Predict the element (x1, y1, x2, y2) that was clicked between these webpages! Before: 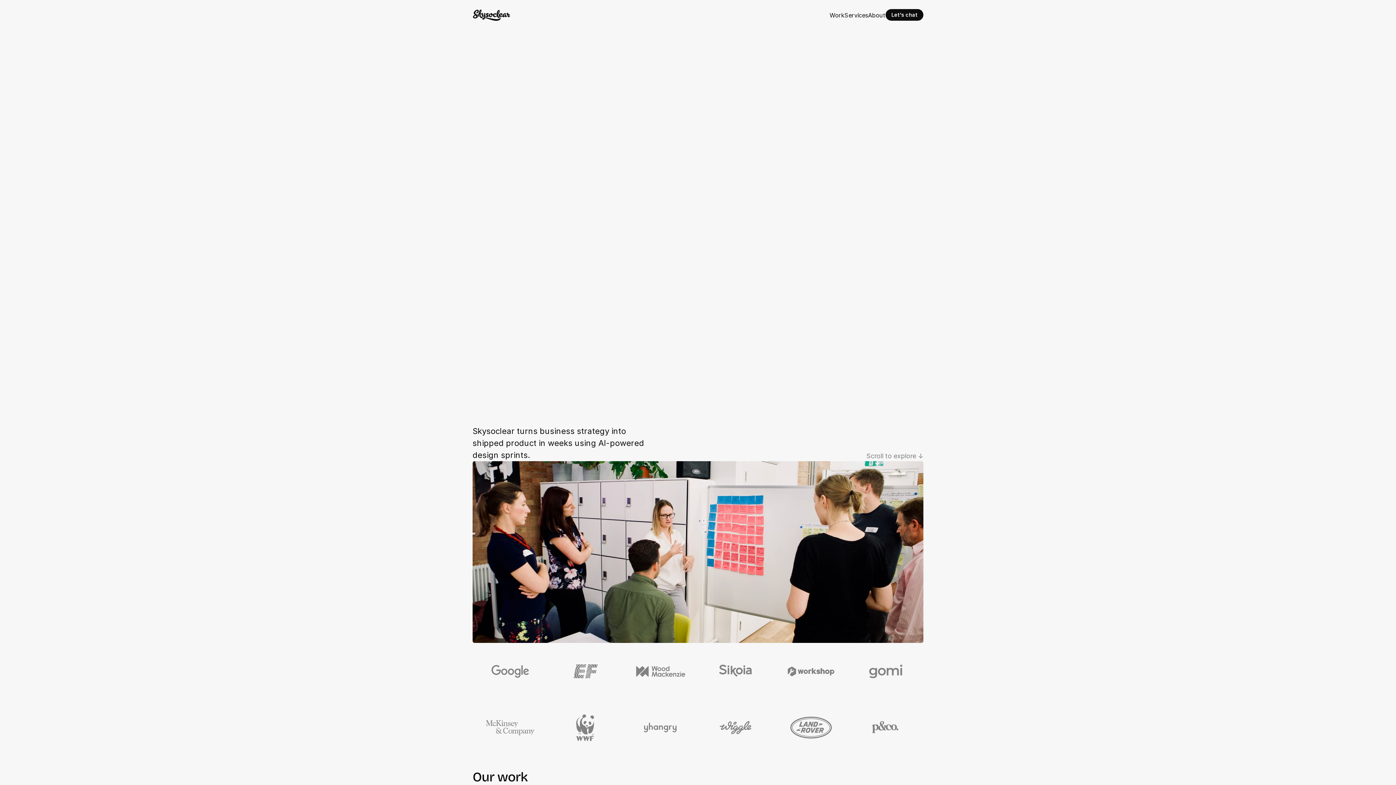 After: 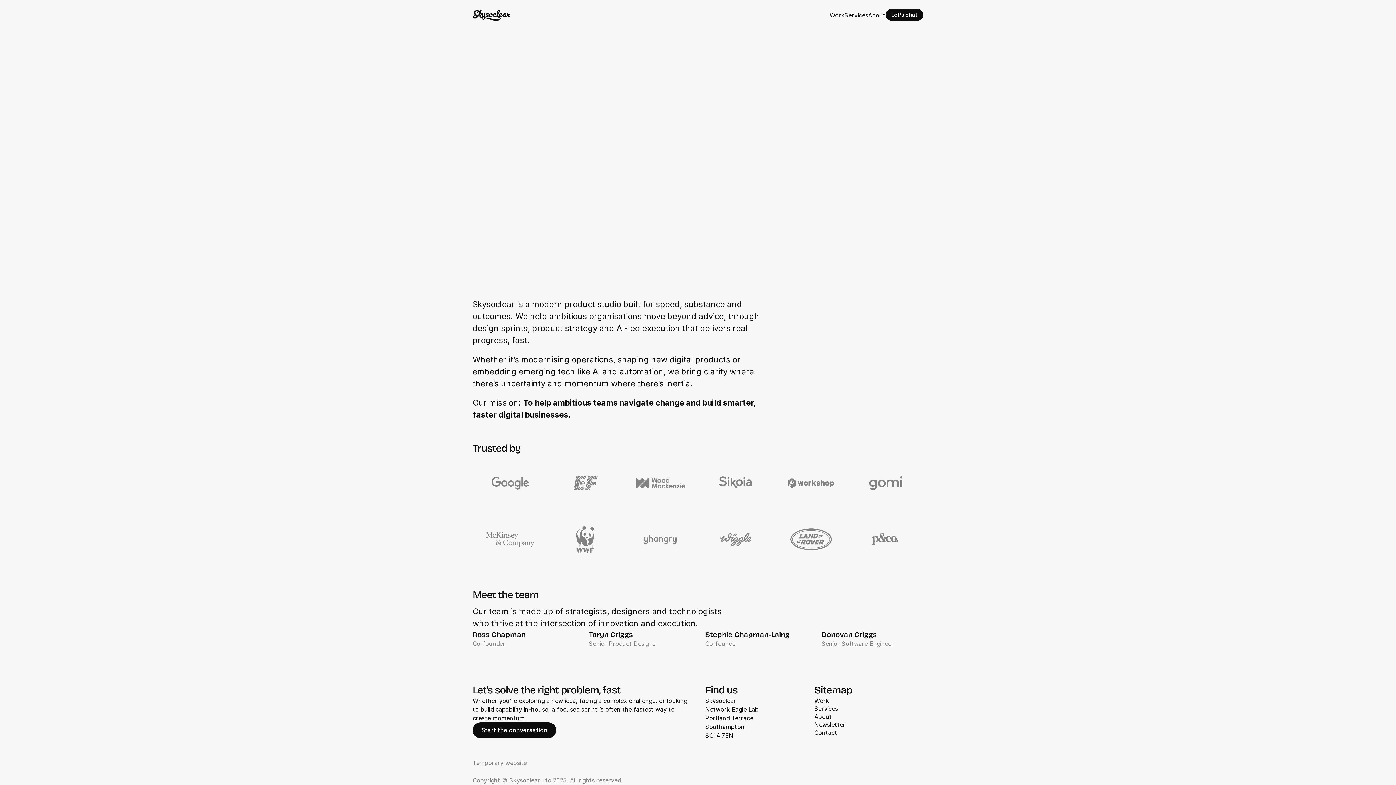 Action: label: About

About bbox: (868, 10, 885, 18)